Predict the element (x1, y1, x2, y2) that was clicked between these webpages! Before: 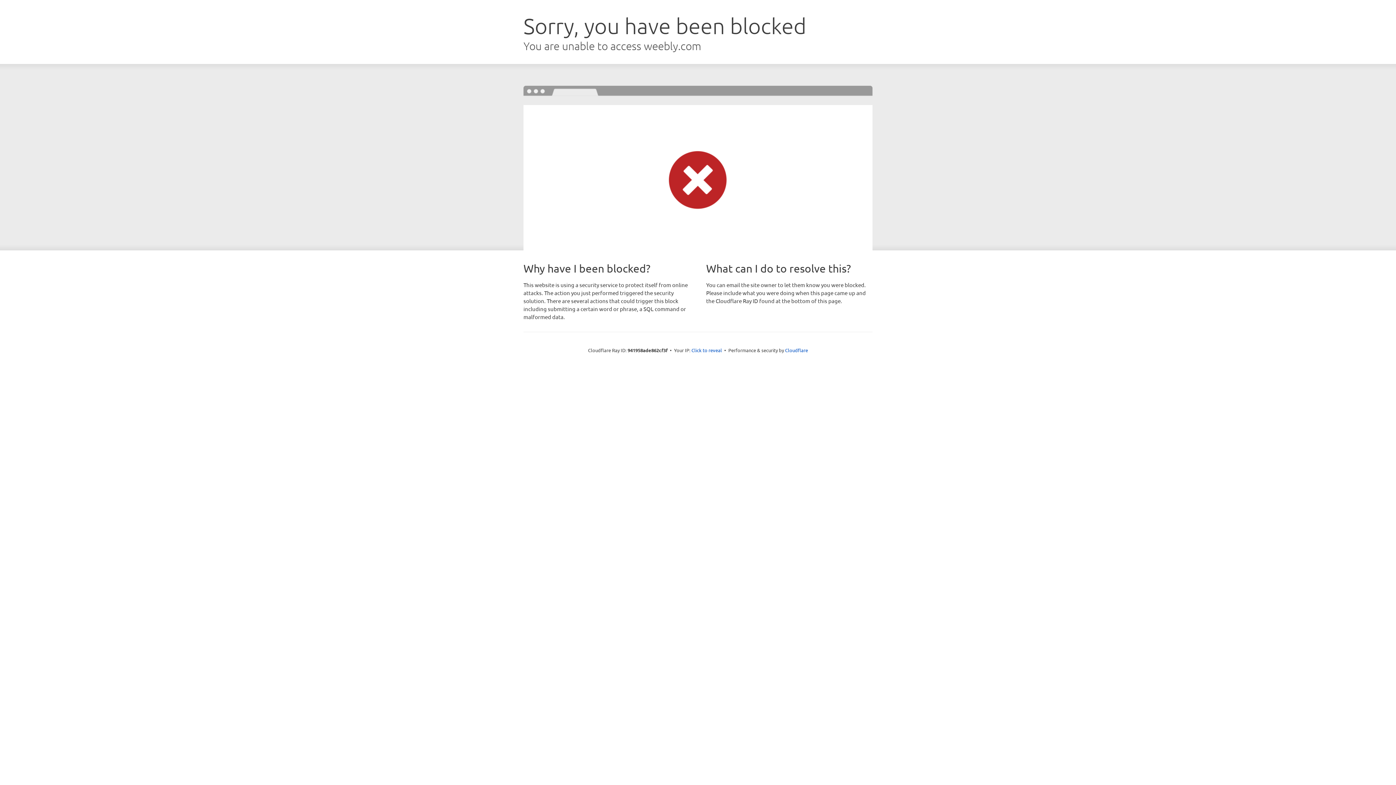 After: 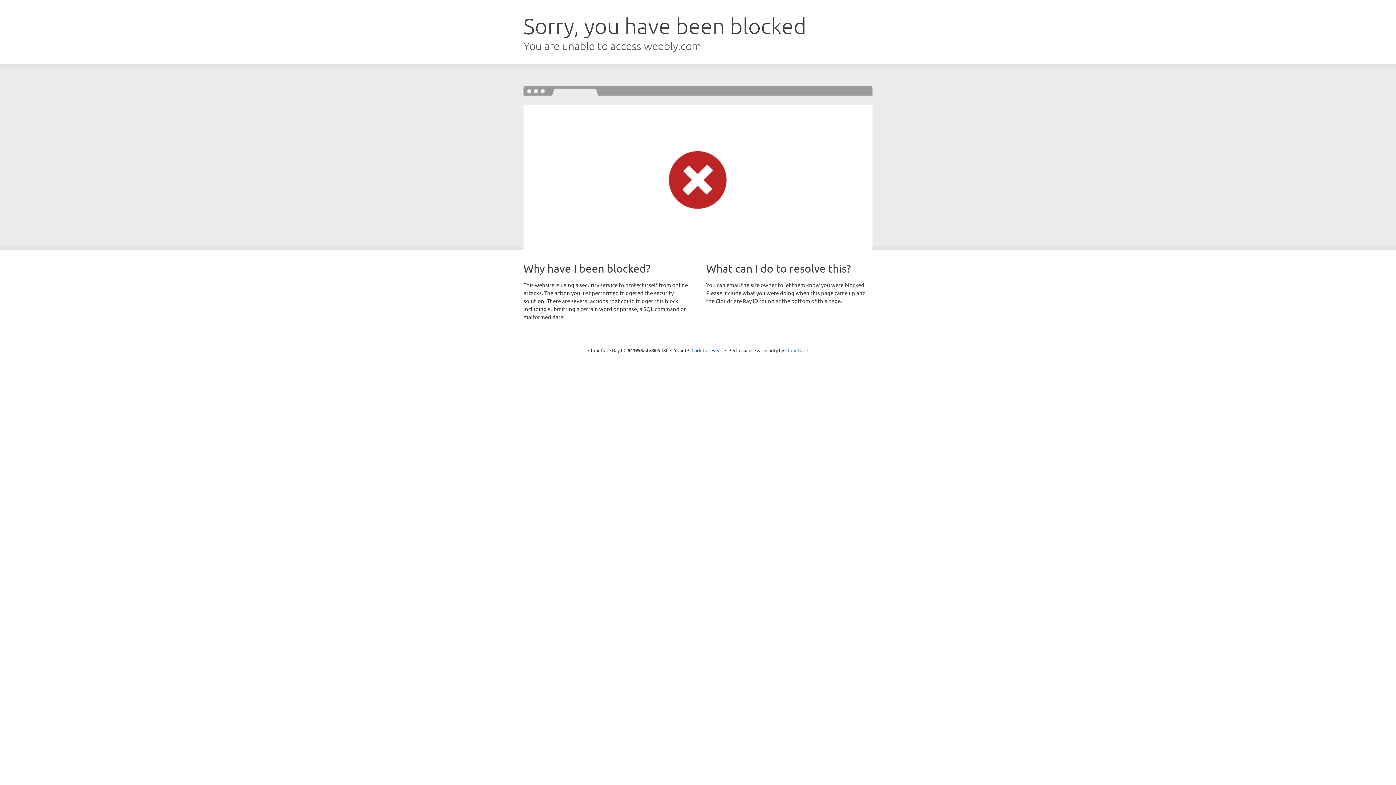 Action: label: Cloudflare bbox: (785, 347, 808, 353)